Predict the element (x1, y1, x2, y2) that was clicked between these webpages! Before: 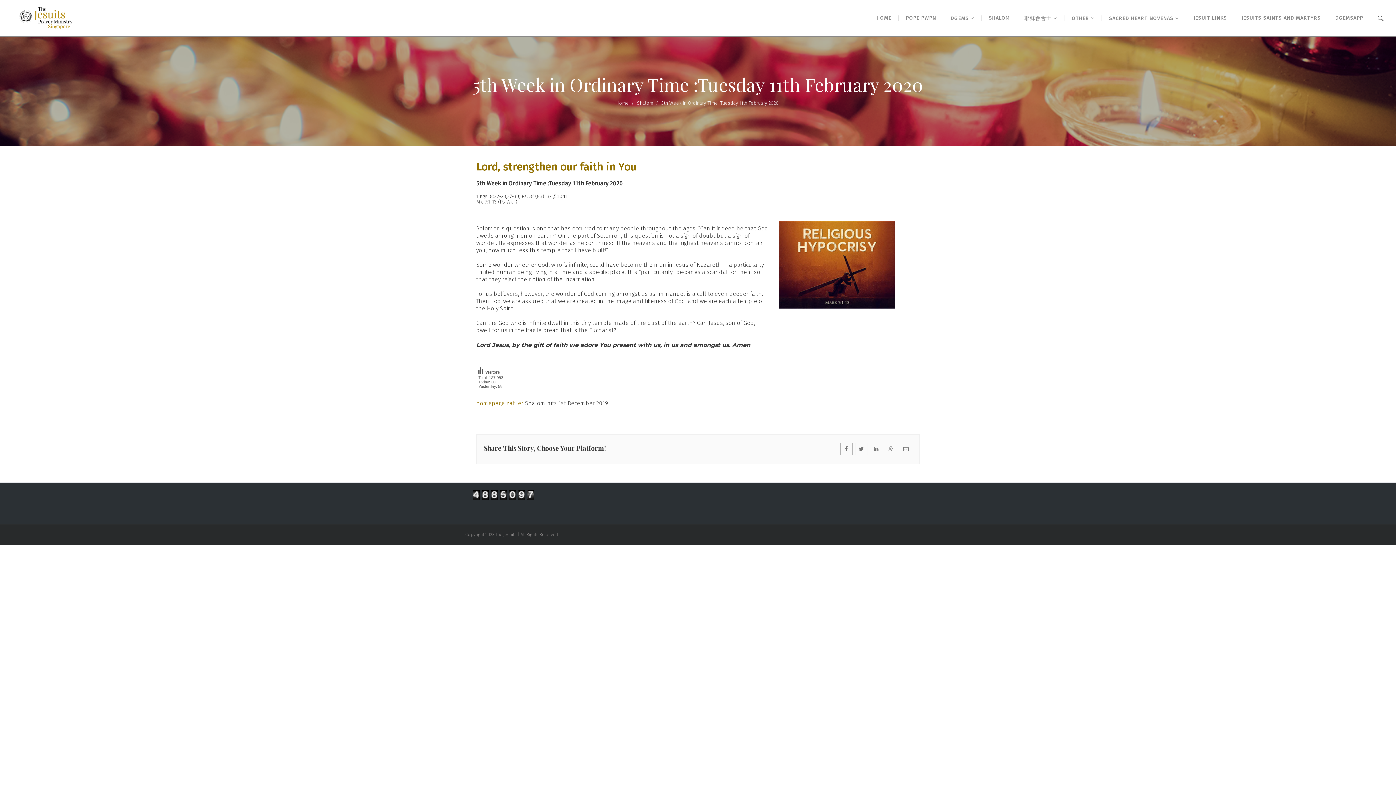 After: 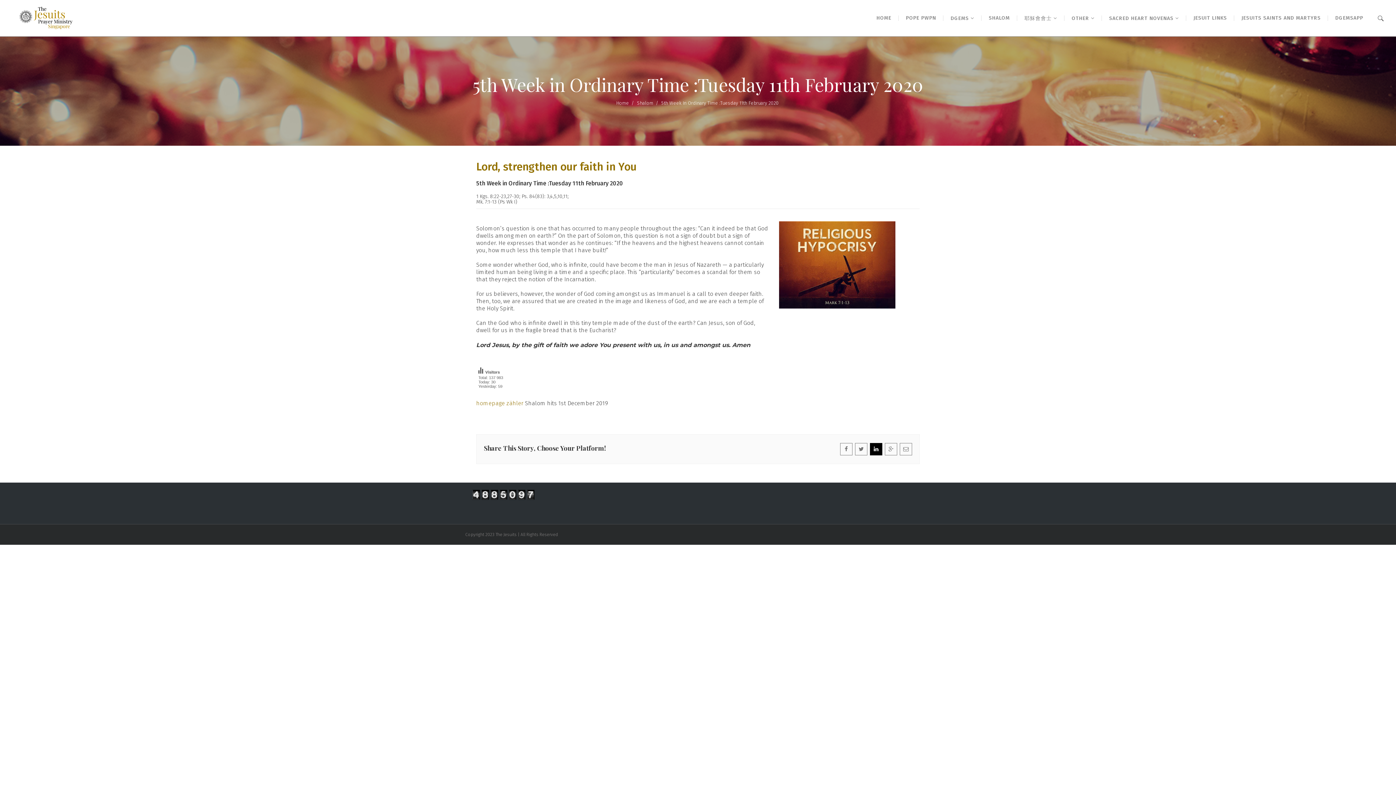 Action: bbox: (870, 443, 882, 455)